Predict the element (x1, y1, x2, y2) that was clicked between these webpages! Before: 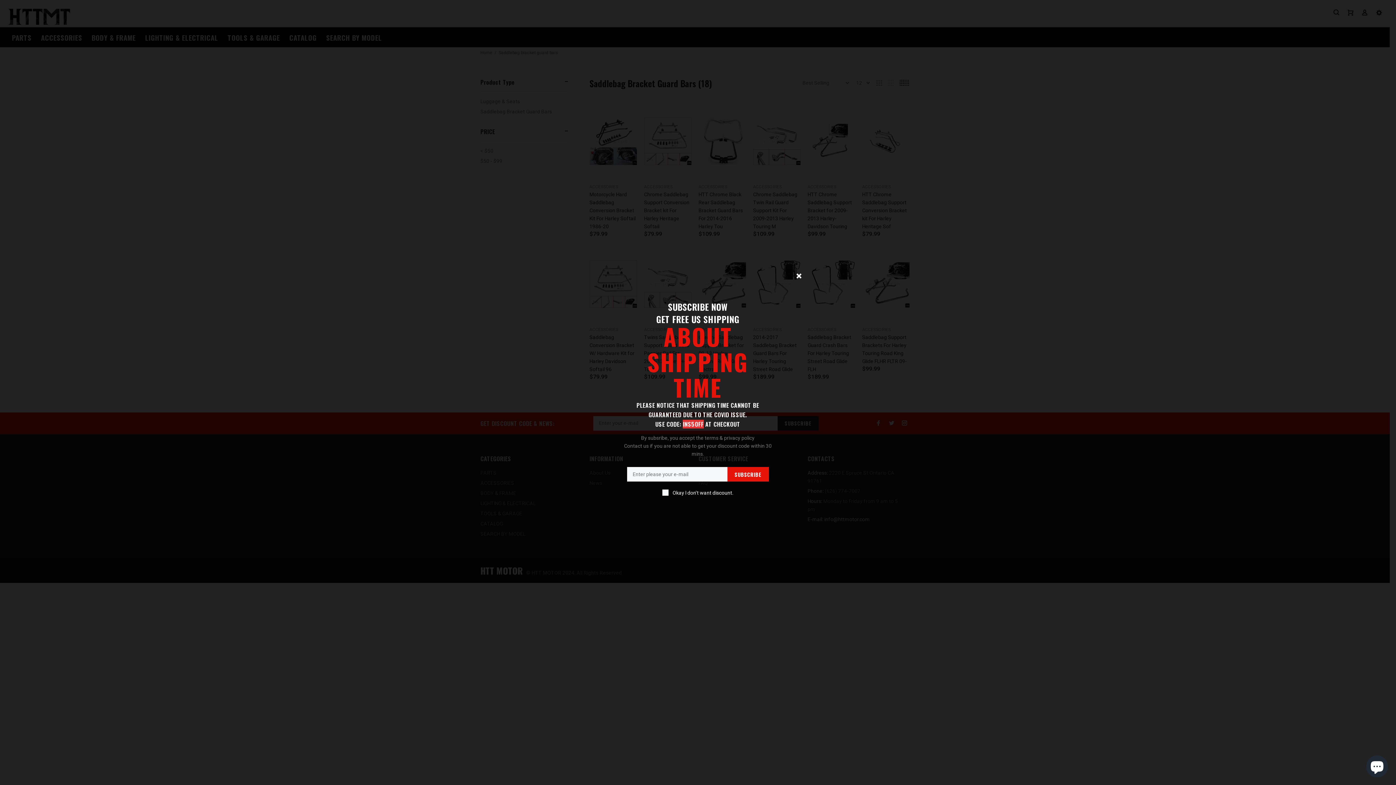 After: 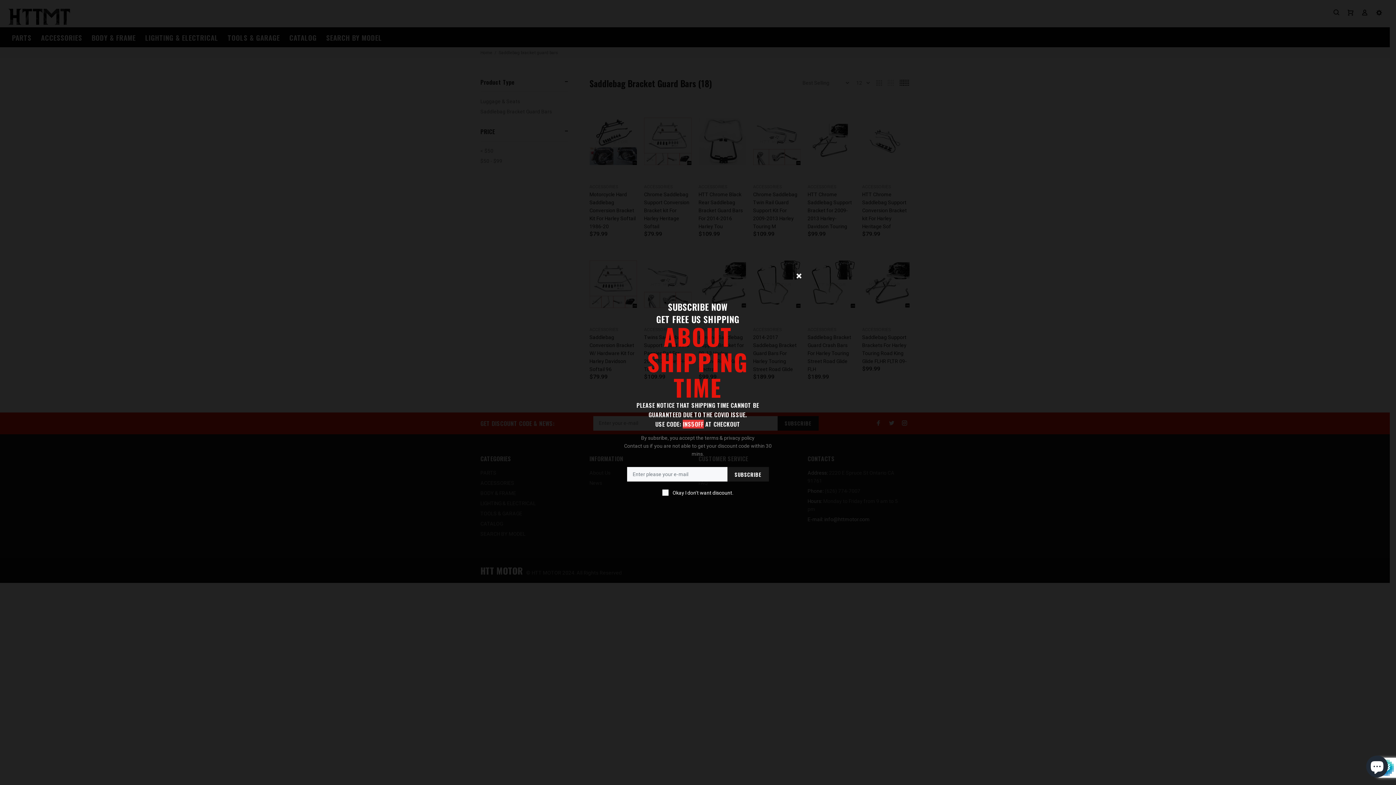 Action: label: SUBSCRIBE bbox: (727, 467, 768, 481)